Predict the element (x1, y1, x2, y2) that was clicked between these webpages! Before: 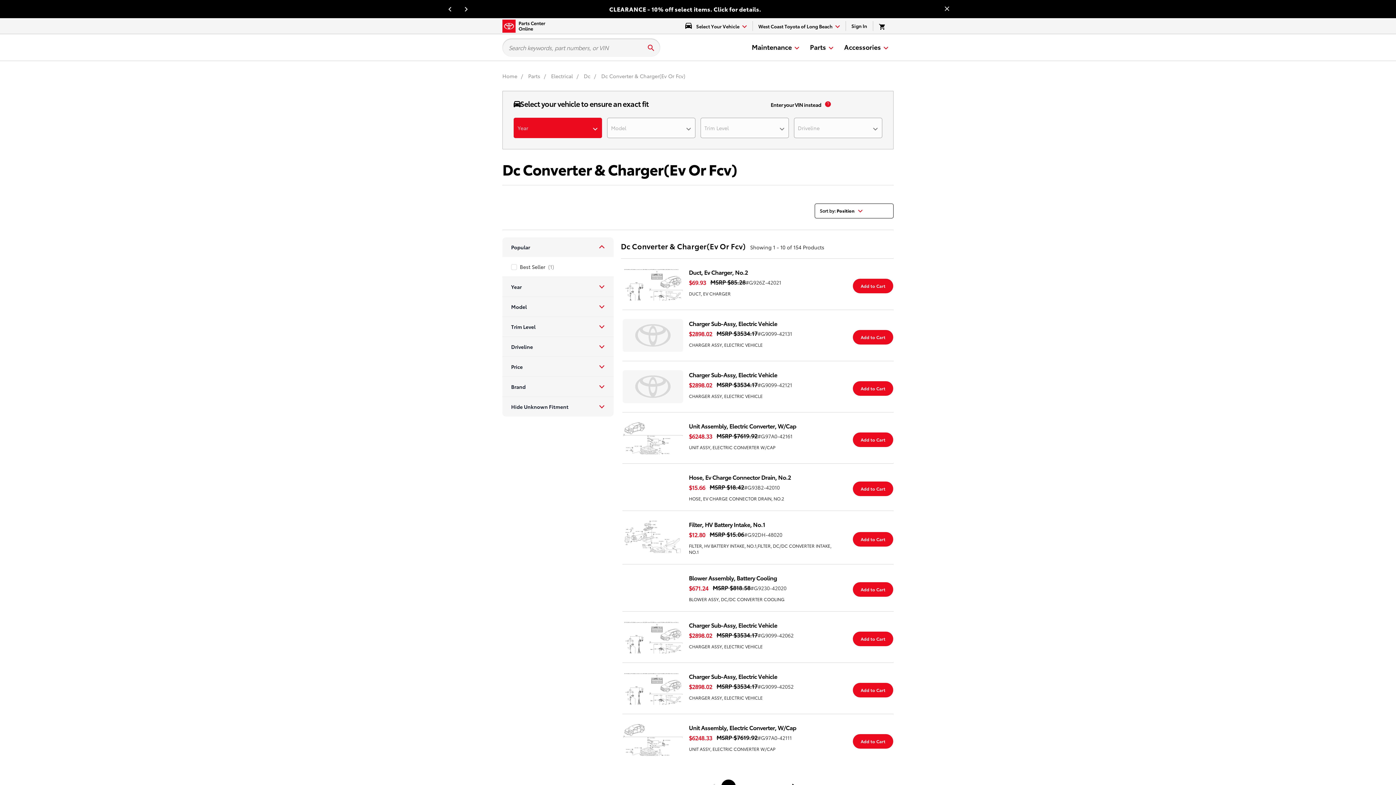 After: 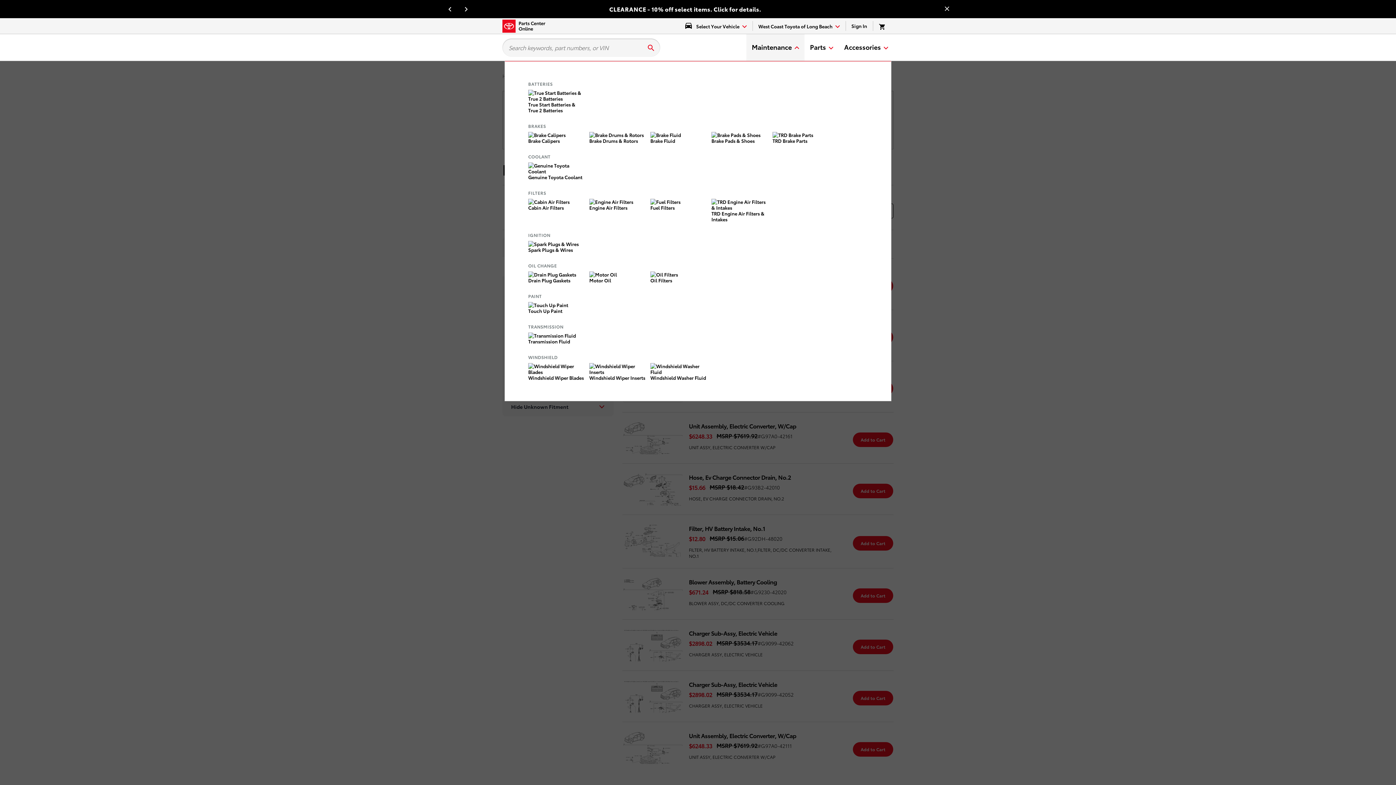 Action: bbox: (746, 34, 804, 60) label: Maintenance Menu